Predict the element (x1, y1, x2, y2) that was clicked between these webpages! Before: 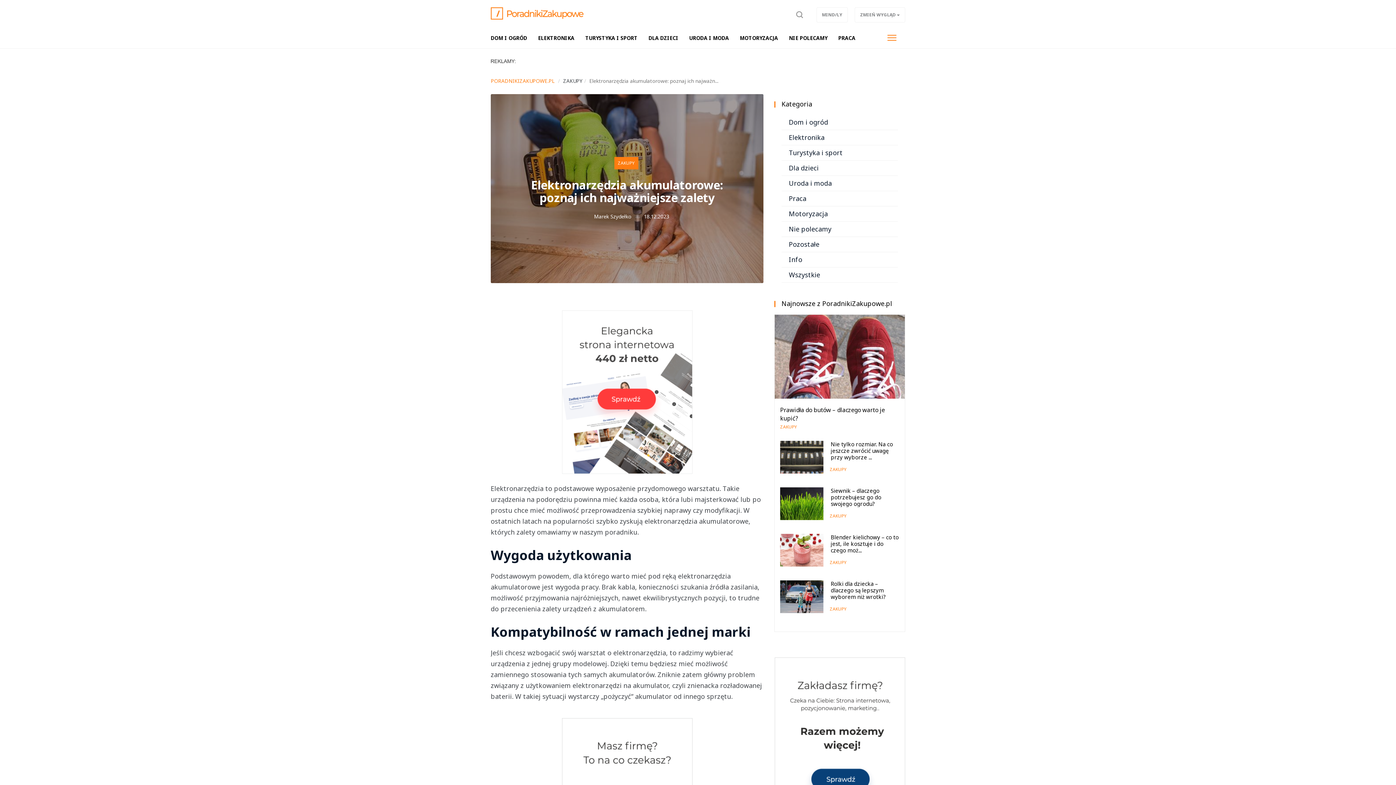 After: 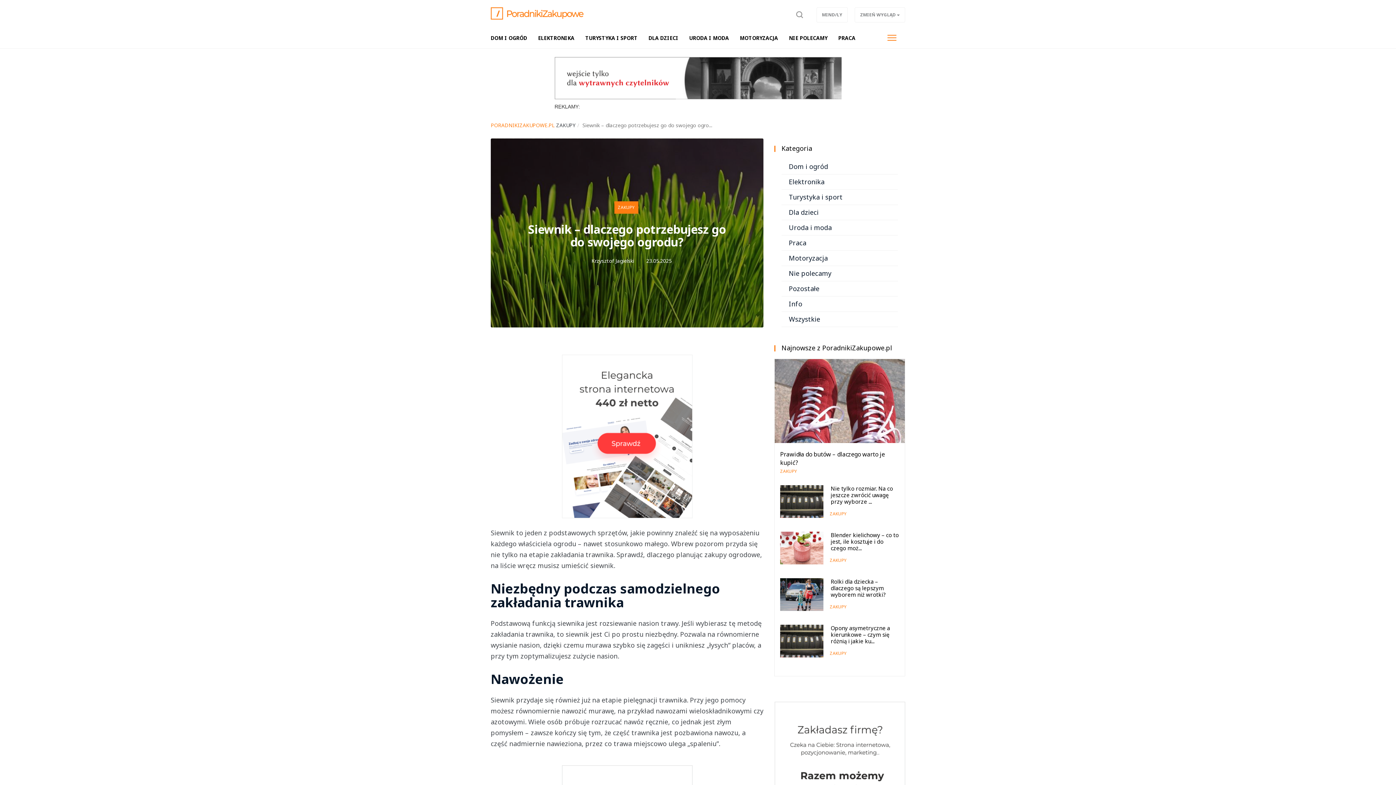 Action: bbox: (774, 487, 905, 520) label: Siewnik – dlaczego potrzebujesz go do swojego ogrodu?